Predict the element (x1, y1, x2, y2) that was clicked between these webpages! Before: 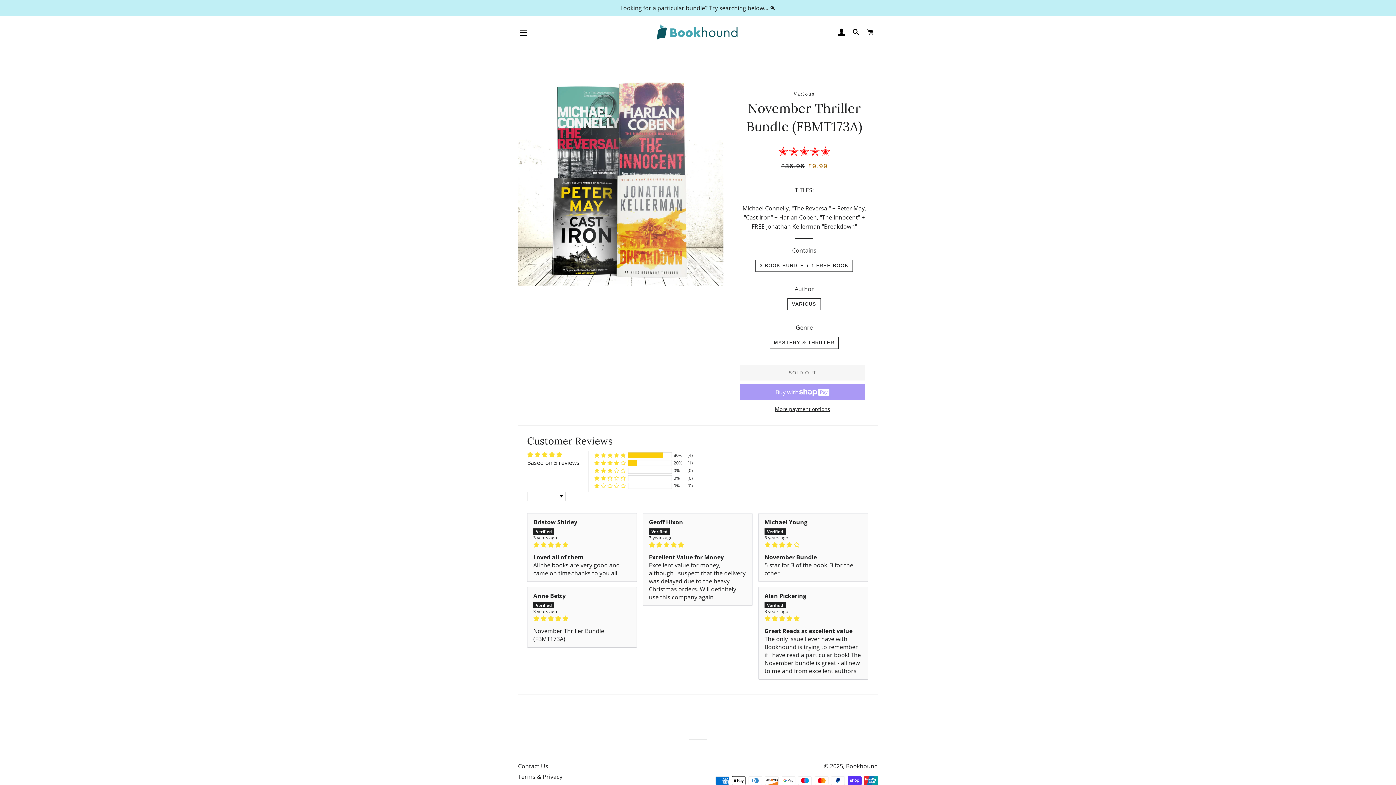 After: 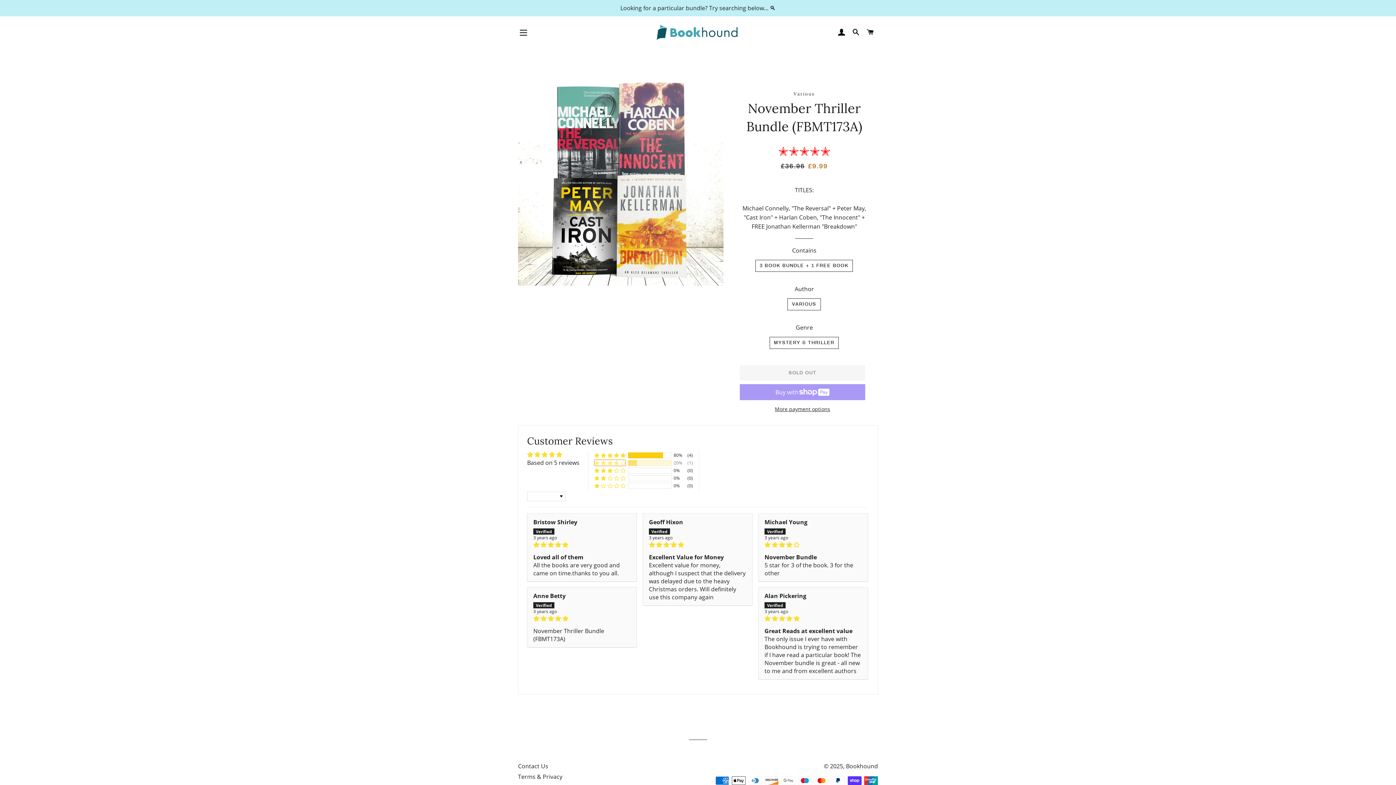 Action: label: 20% (1) reviews with 4 star rating bbox: (594, 460, 625, 466)